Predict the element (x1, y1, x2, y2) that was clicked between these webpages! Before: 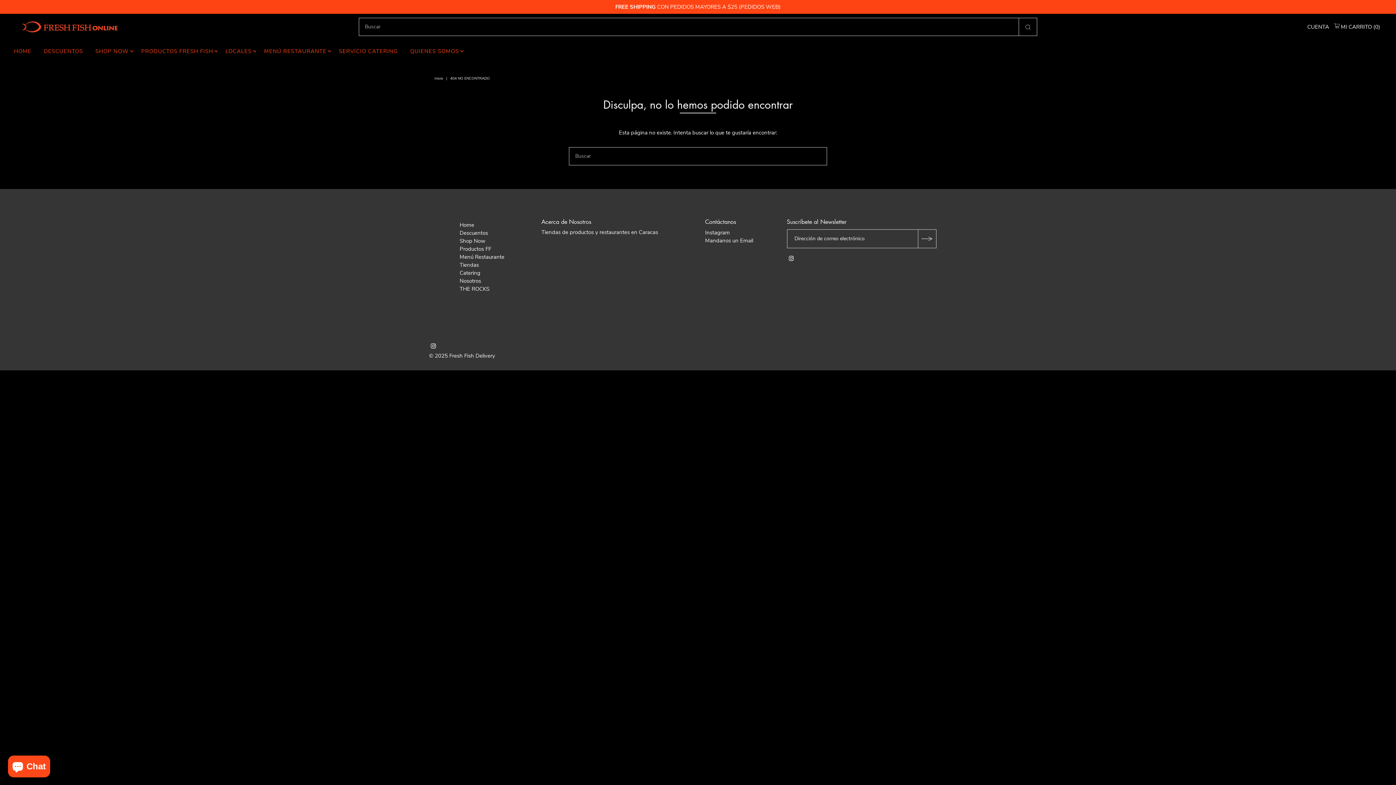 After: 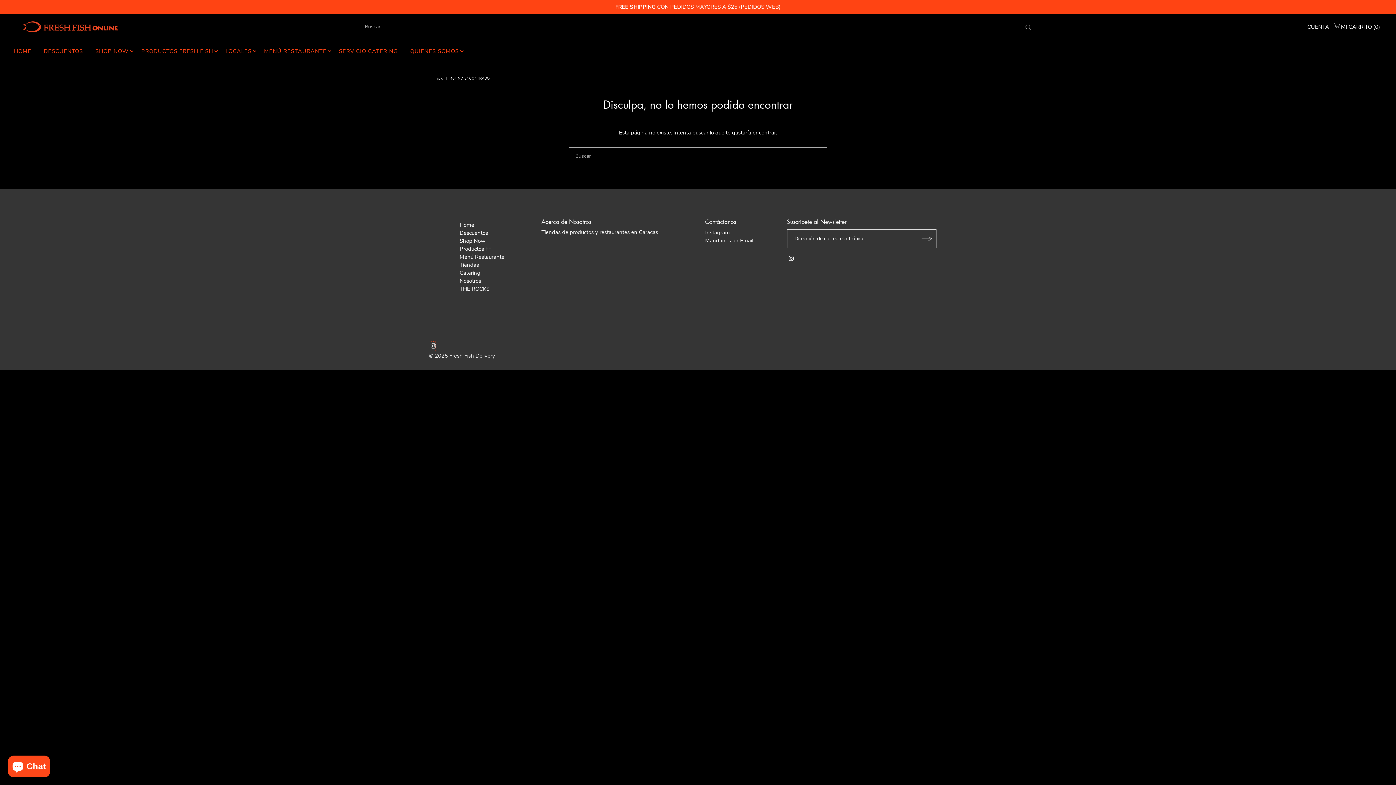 Action: bbox: (430, 341, 435, 352) label: Instagram